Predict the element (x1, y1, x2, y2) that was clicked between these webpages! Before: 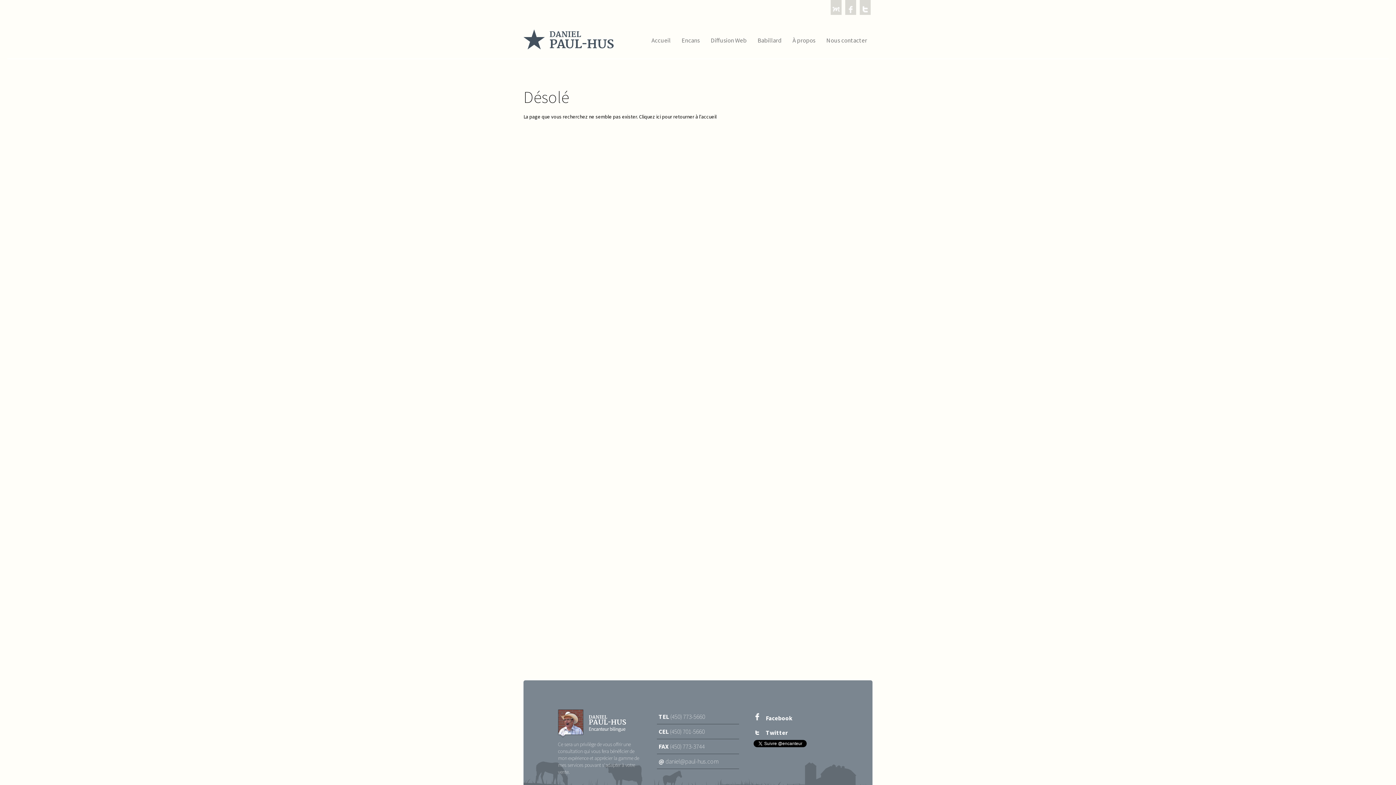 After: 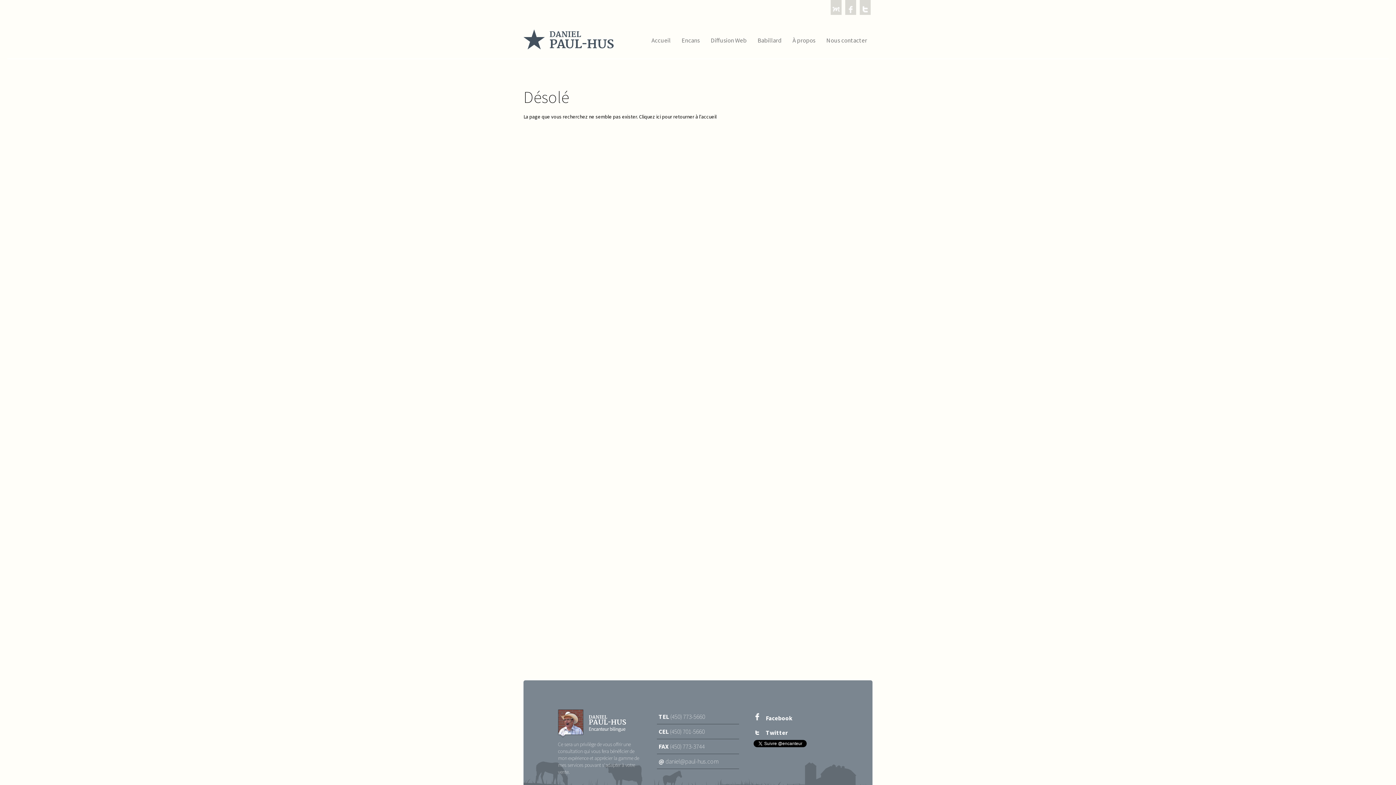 Action: bbox: (755, 714, 792, 722) label:  Facebook